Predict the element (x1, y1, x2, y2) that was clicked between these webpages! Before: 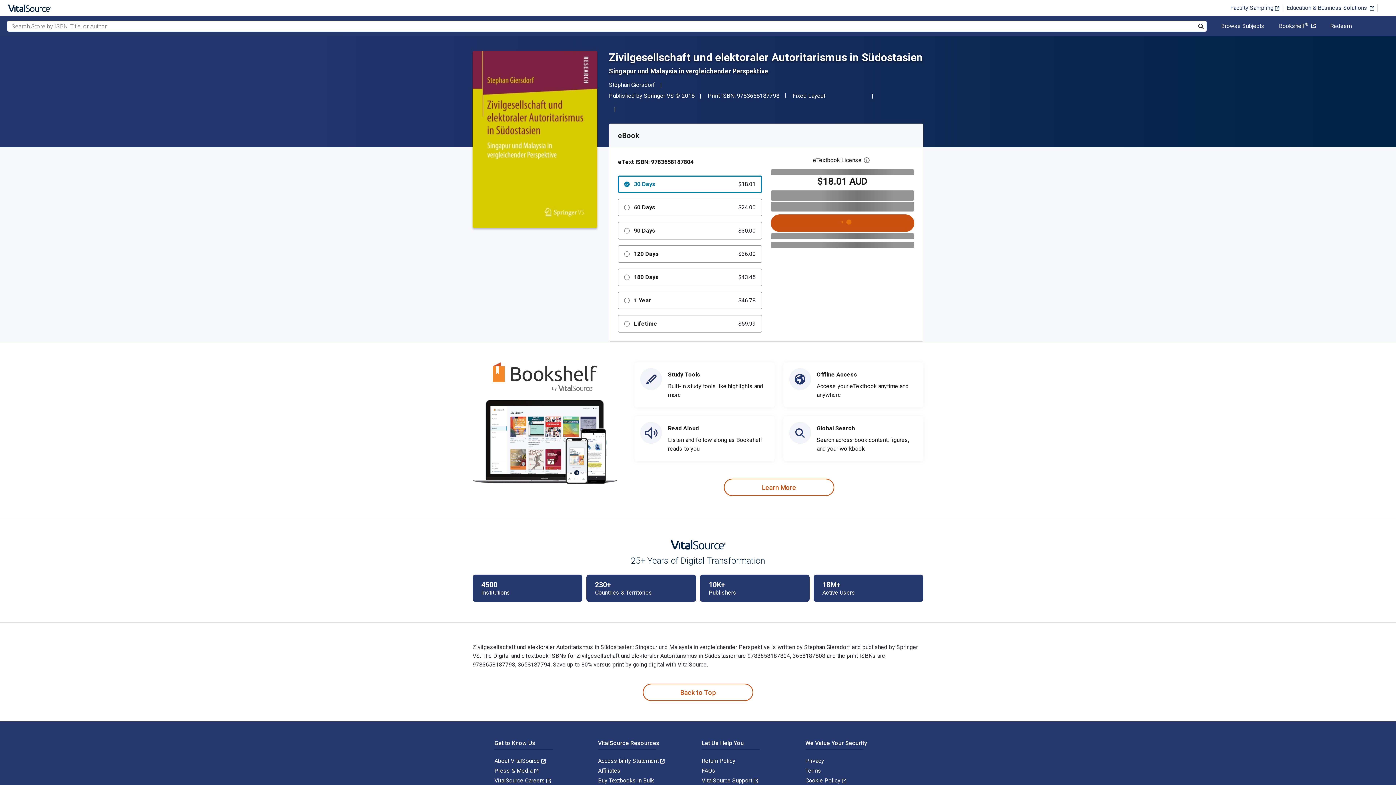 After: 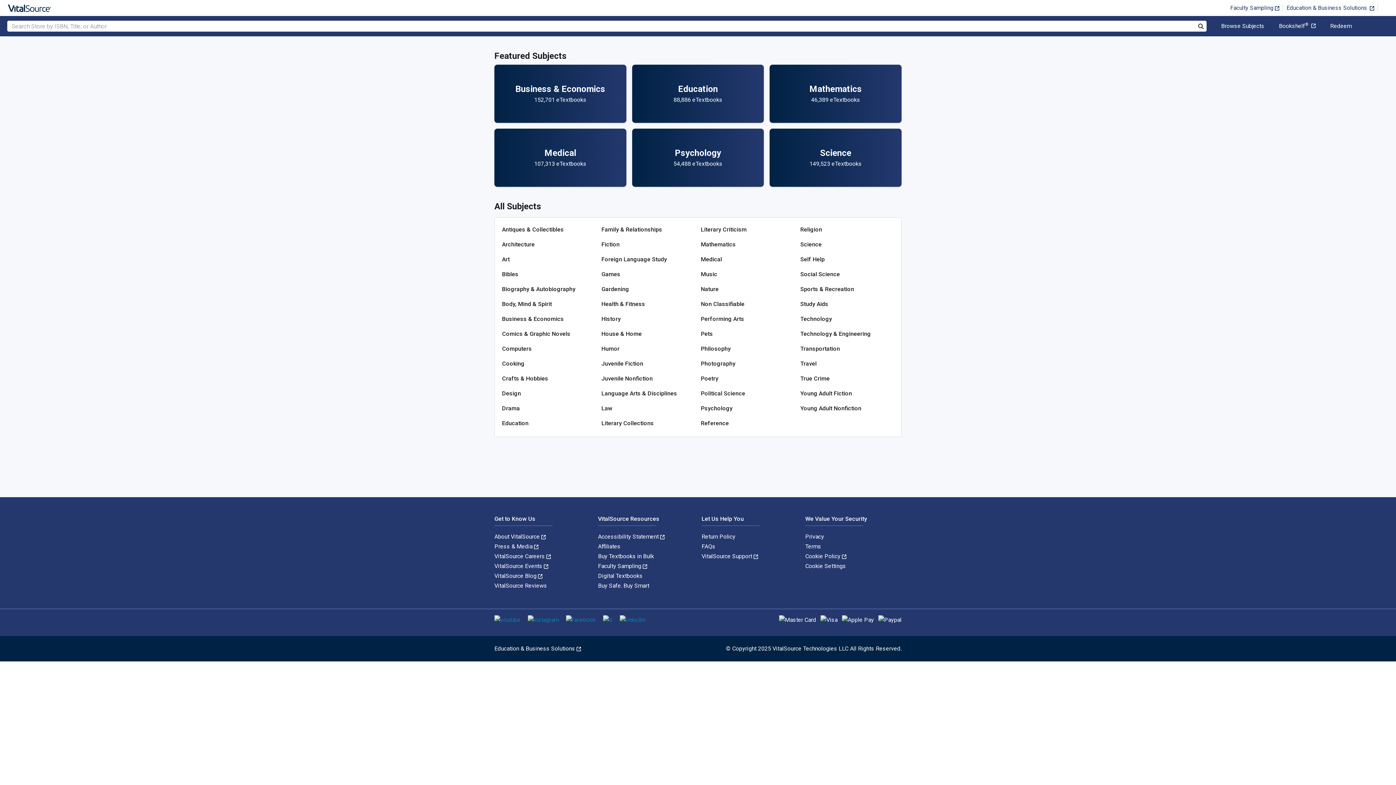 Action: label: Search bbox: (1195, 21, 1206, 32)